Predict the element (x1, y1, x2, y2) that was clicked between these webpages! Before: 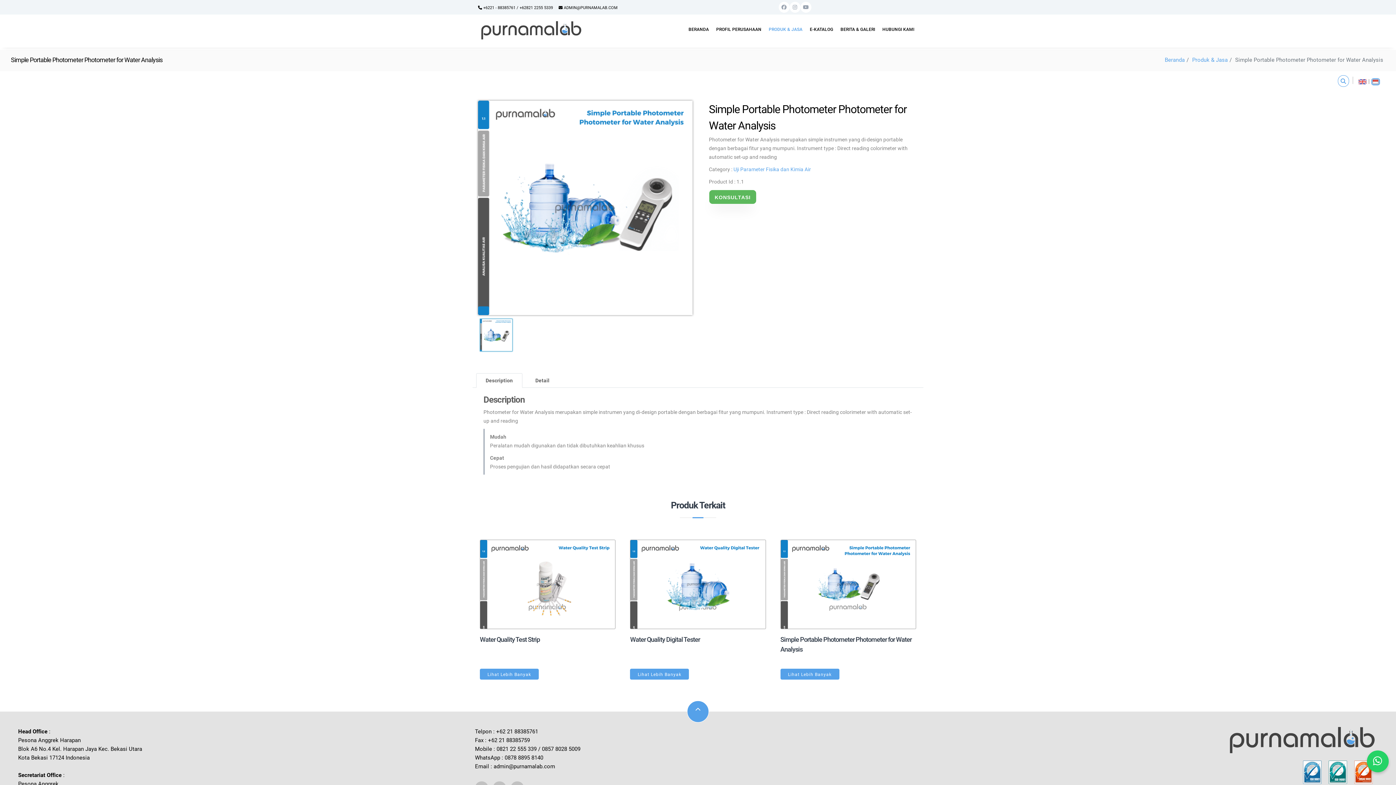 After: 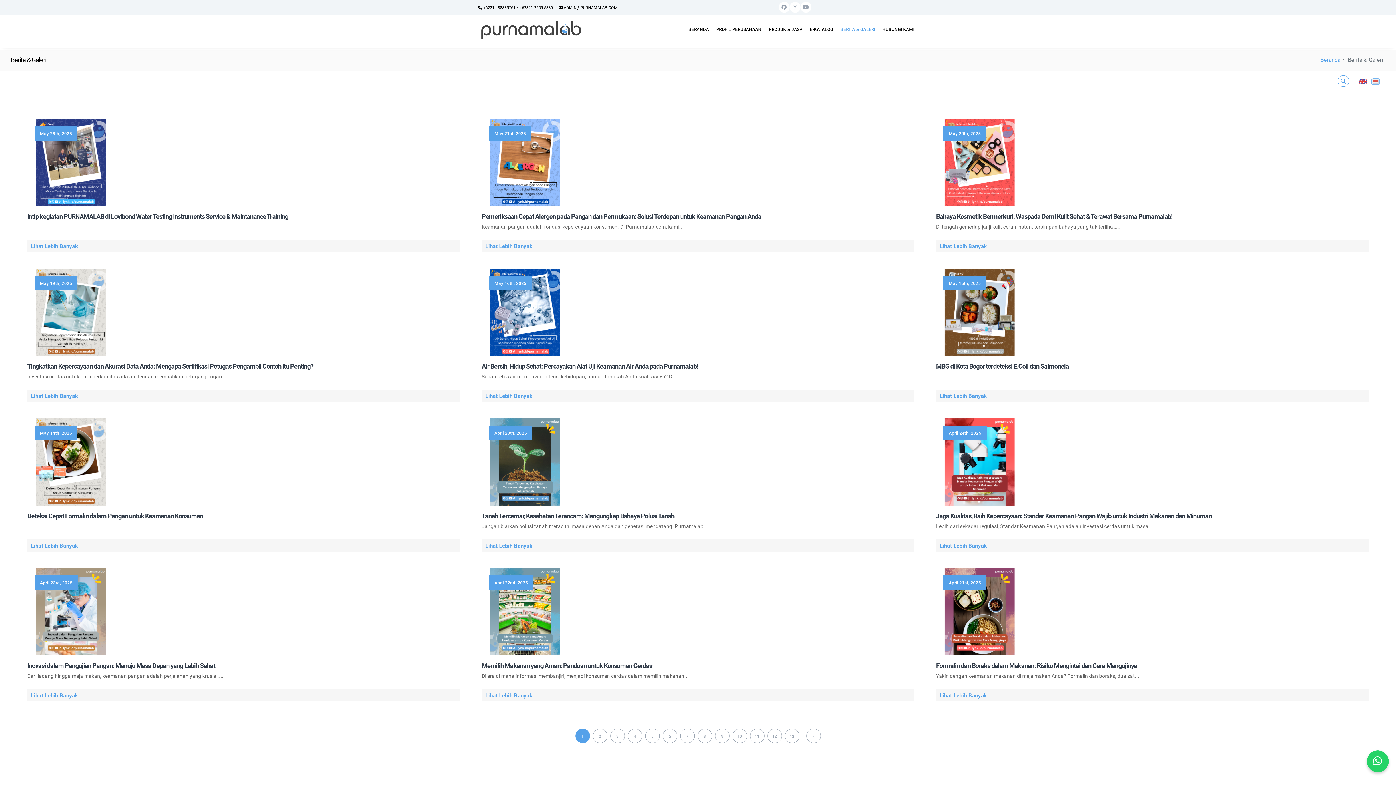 Action: label: BERITA & GALERI bbox: (837, 20, 878, 38)